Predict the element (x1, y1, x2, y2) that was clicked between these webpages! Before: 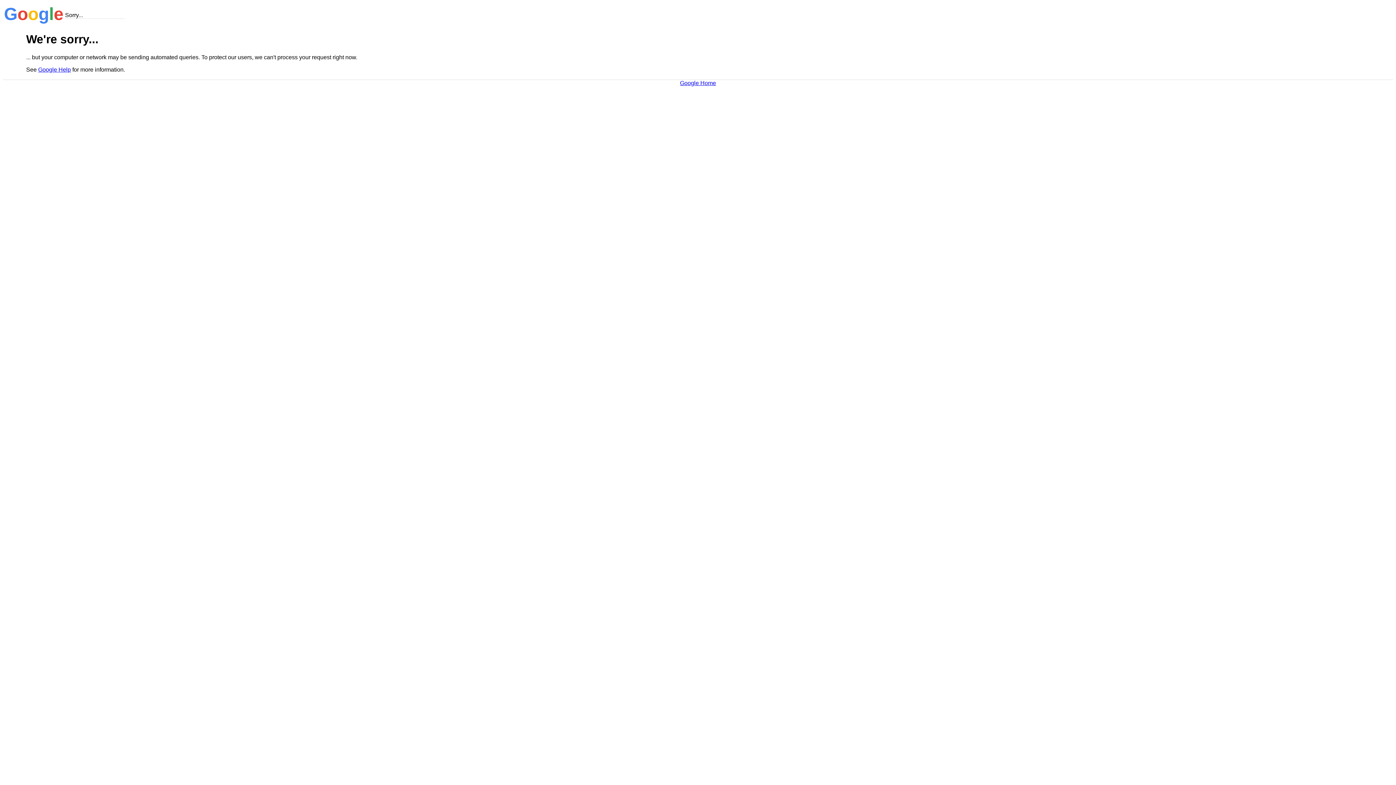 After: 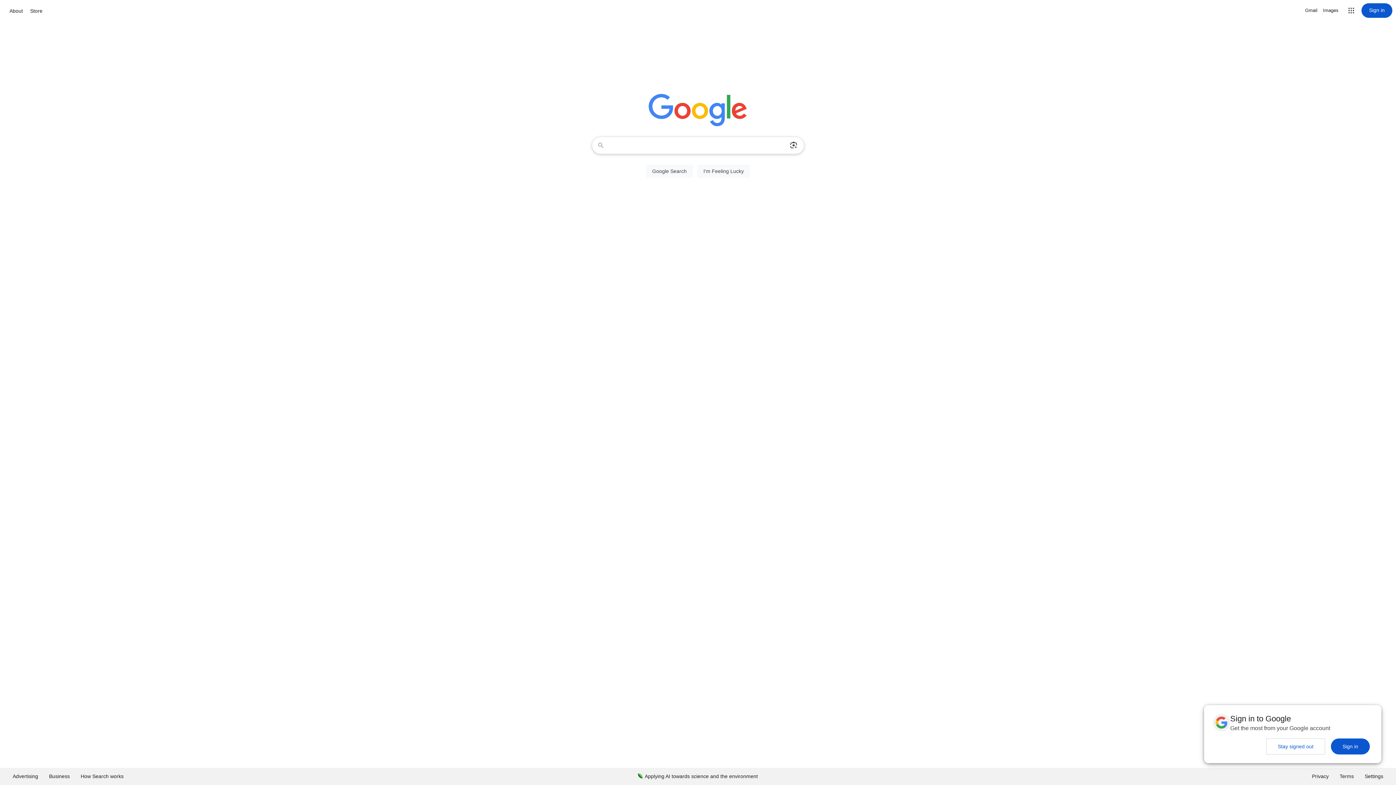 Action: label: Google Home bbox: (680, 79, 716, 86)